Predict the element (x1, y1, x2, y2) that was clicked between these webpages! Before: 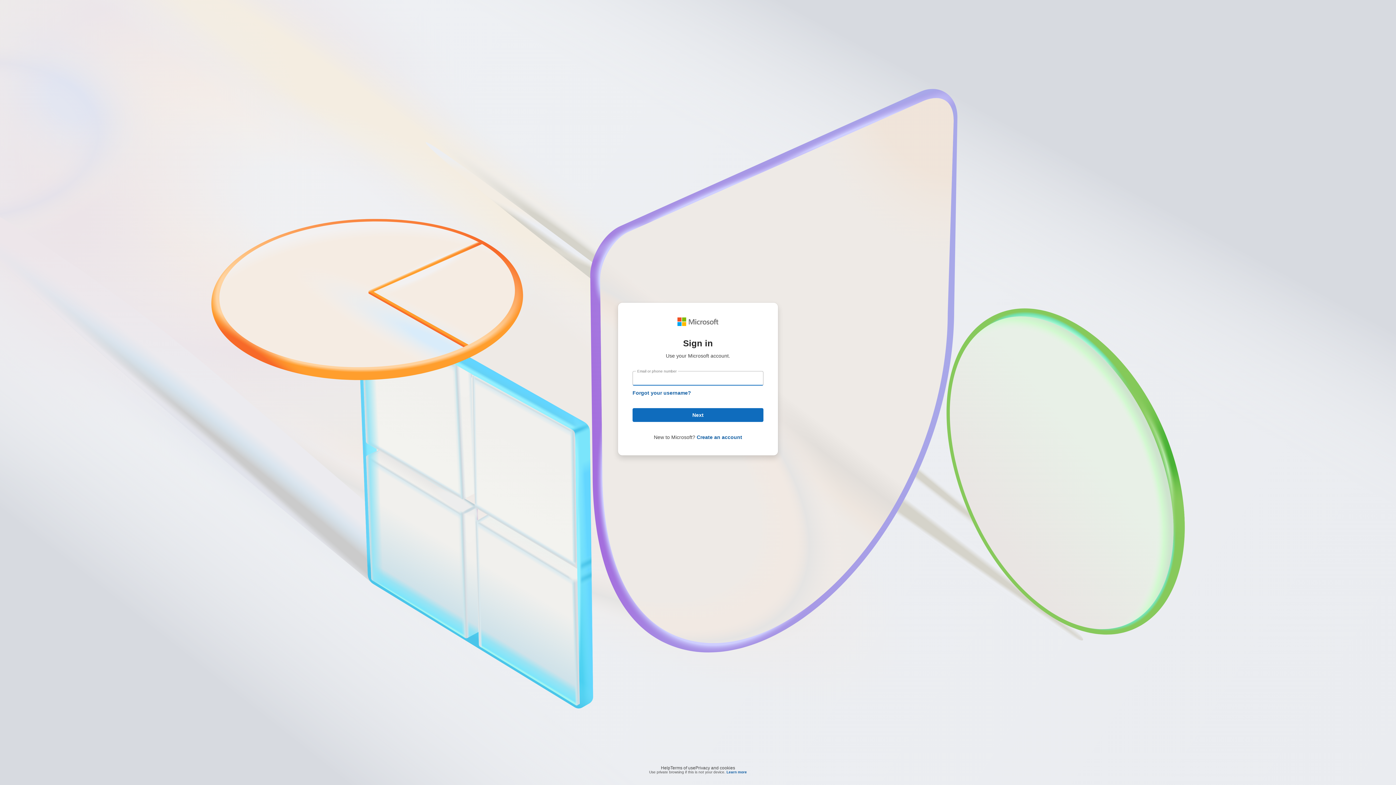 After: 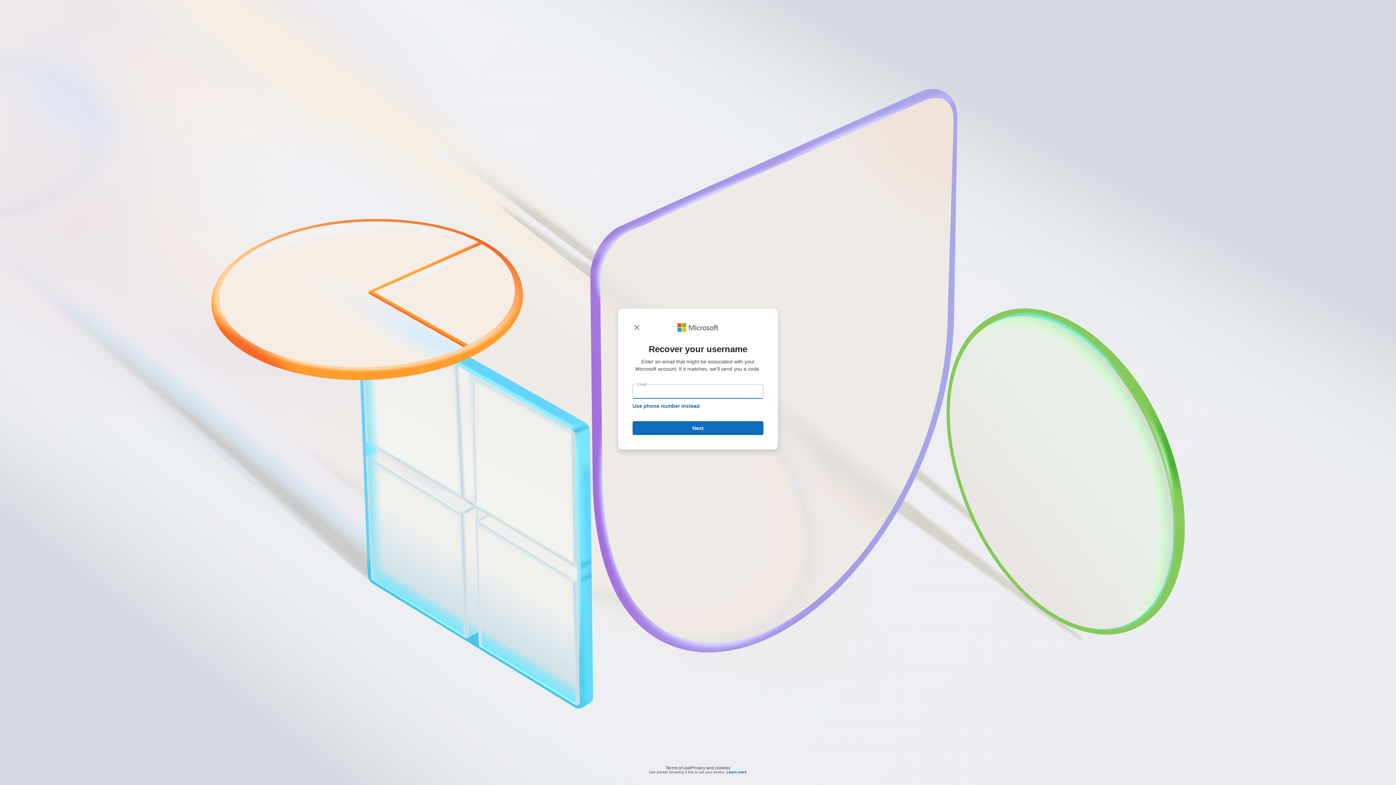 Action: label: Forgot your username? bbox: (632, 390, 691, 396)